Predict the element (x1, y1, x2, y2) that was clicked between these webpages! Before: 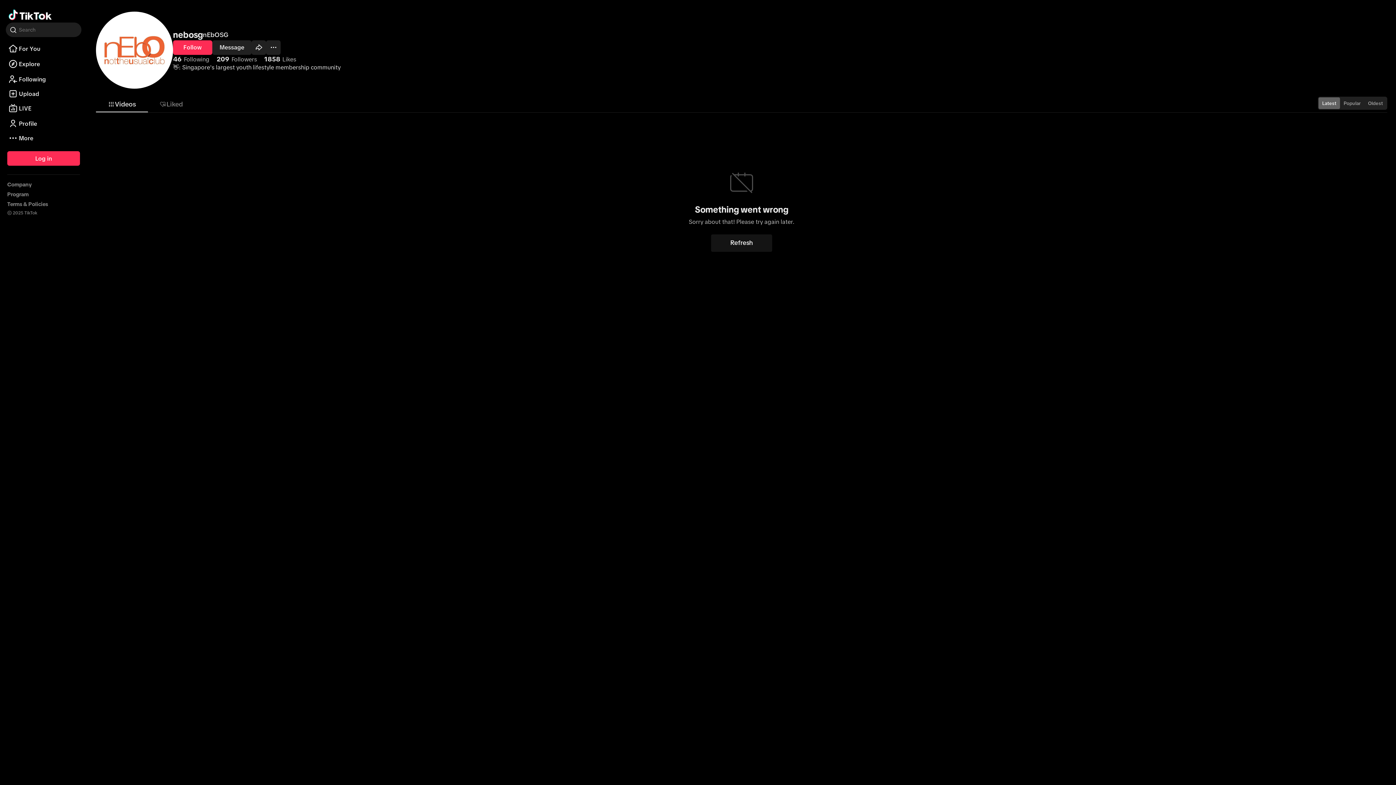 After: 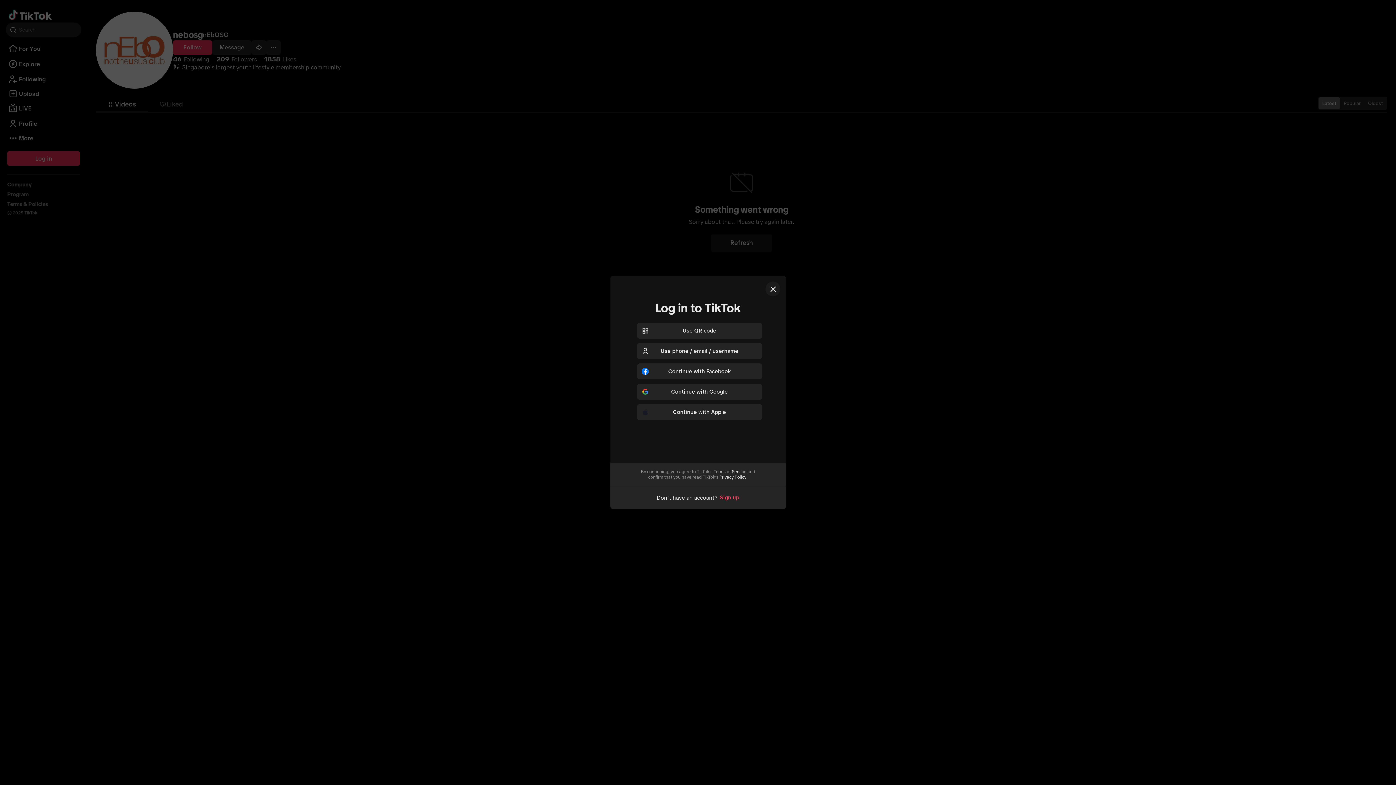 Action: label: Message bbox: (212, 40, 251, 54)